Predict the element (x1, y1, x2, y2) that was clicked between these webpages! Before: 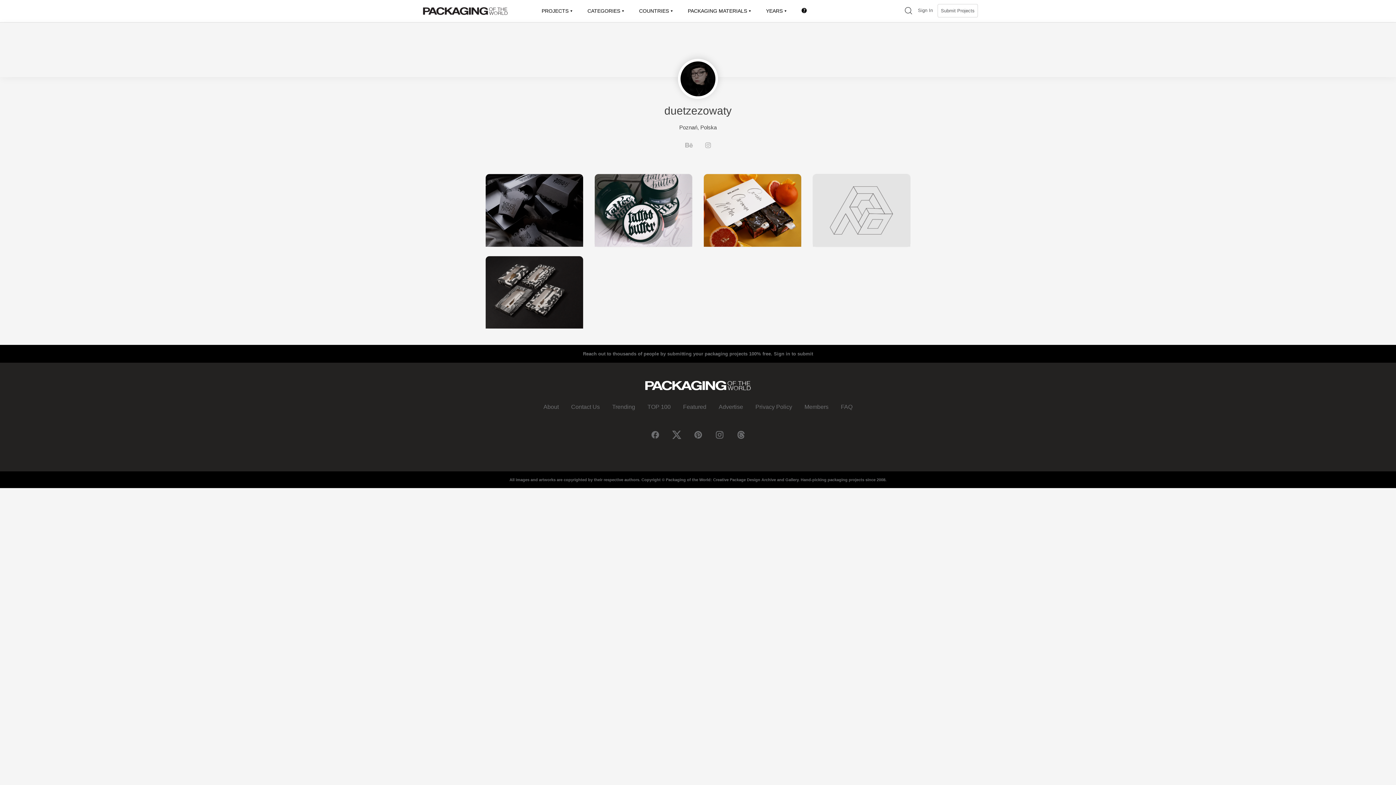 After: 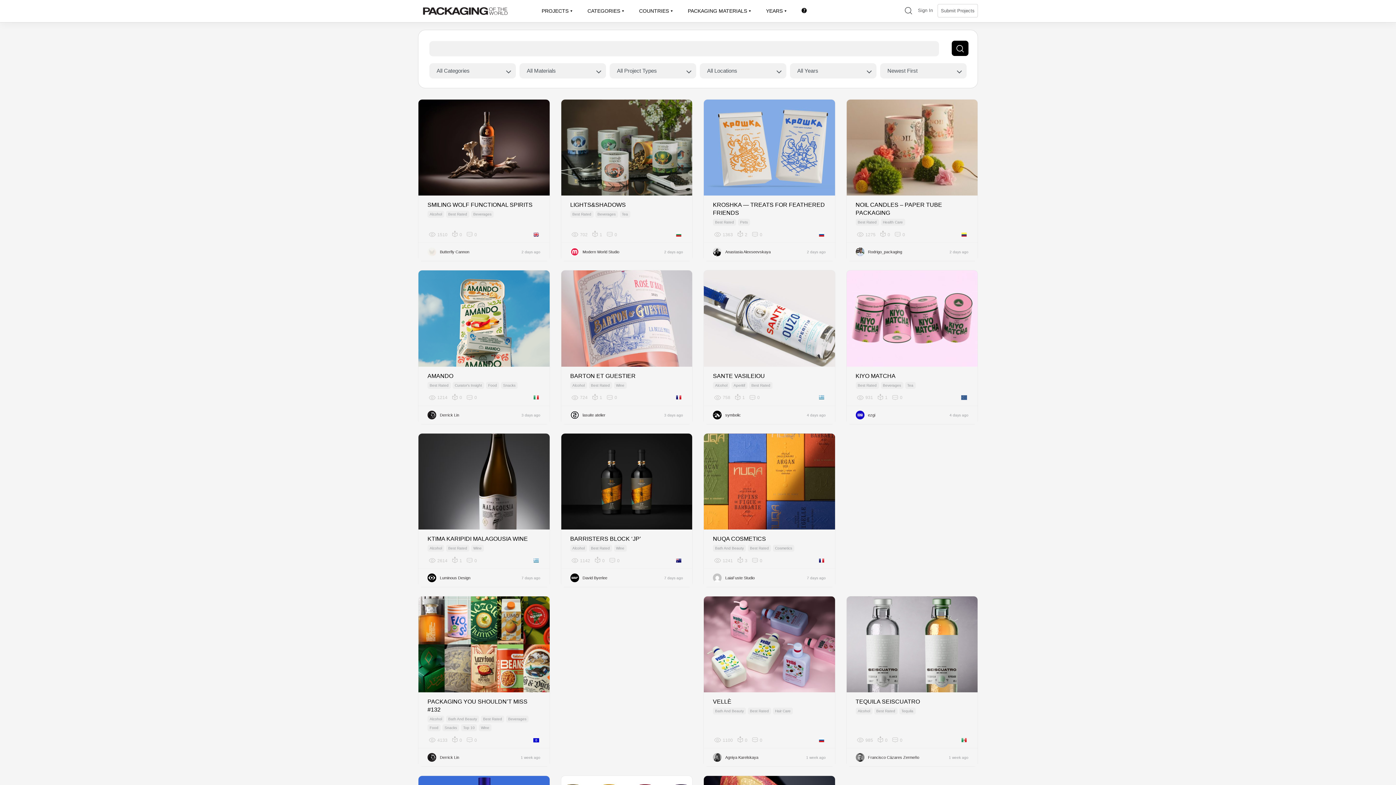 Action: label: Featured bbox: (683, 404, 706, 410)